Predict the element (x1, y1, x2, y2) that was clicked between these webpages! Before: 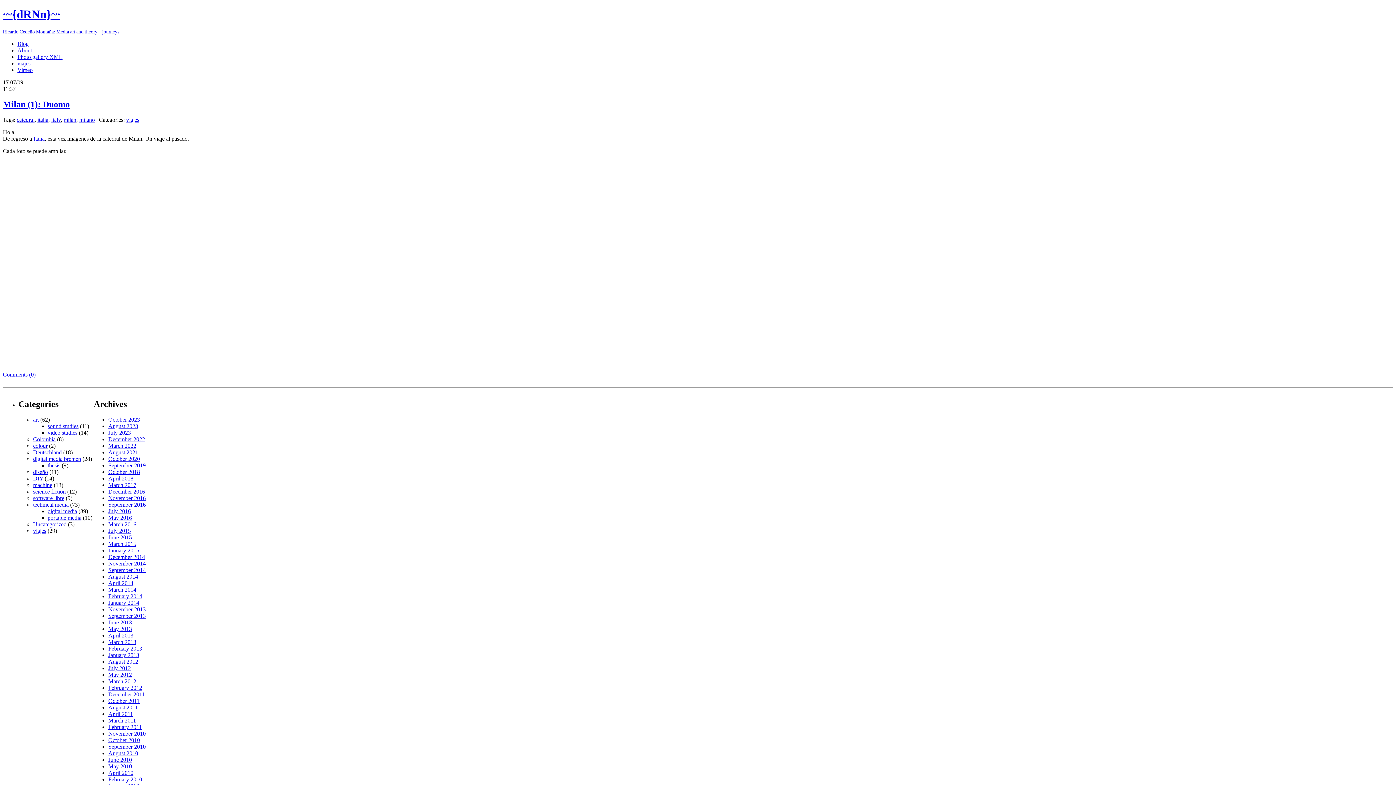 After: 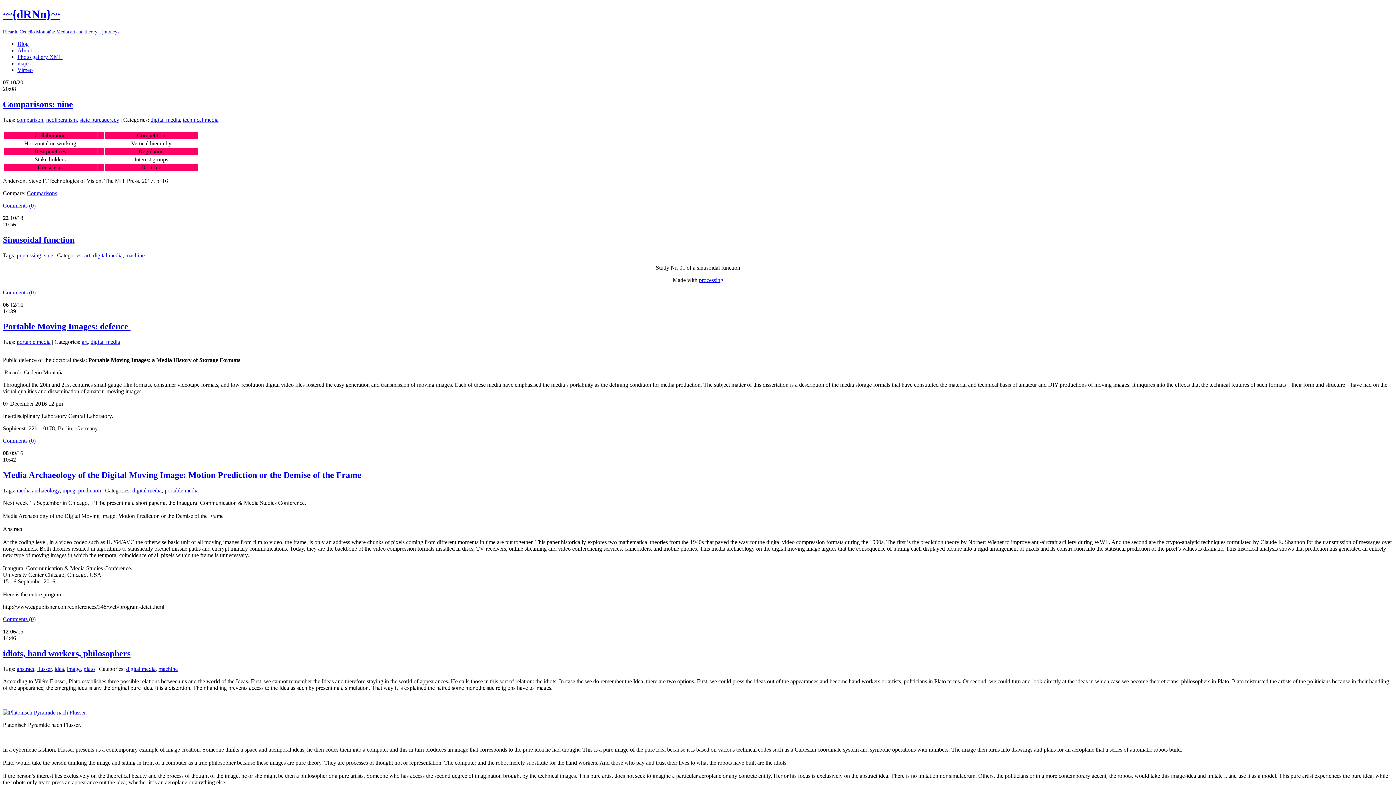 Action: bbox: (47, 508, 77, 514) label: digital media